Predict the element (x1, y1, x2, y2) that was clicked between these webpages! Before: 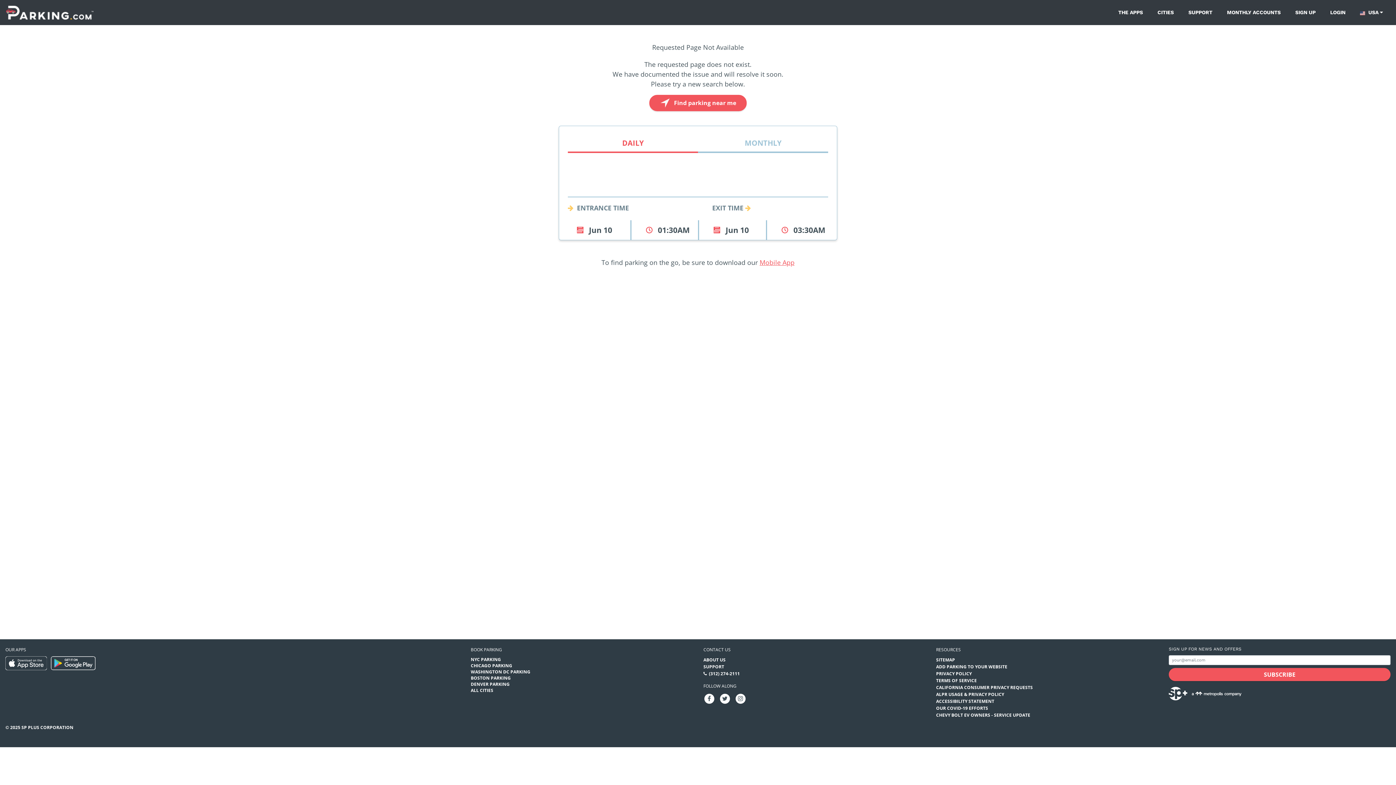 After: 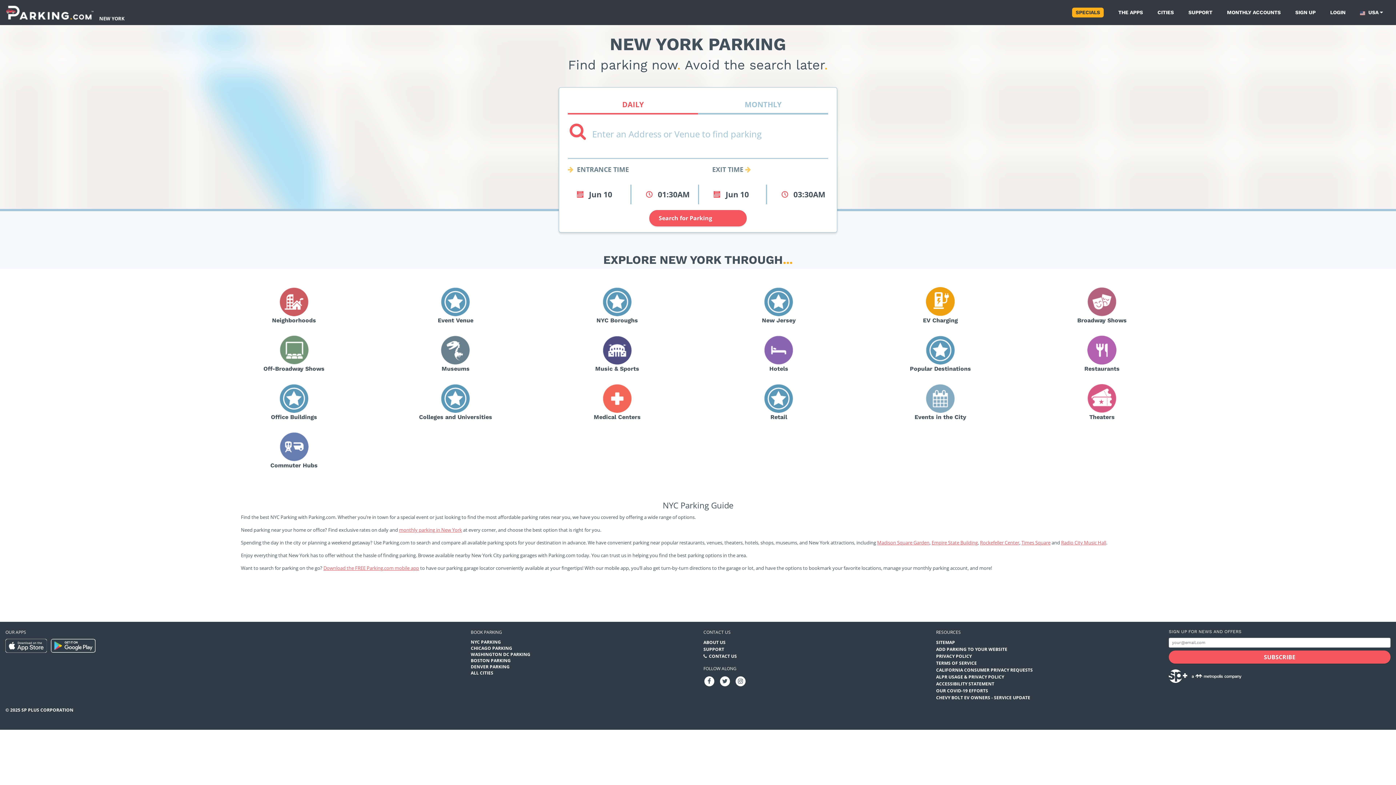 Action: label: NYC PARKING bbox: (470, 656, 501, 662)